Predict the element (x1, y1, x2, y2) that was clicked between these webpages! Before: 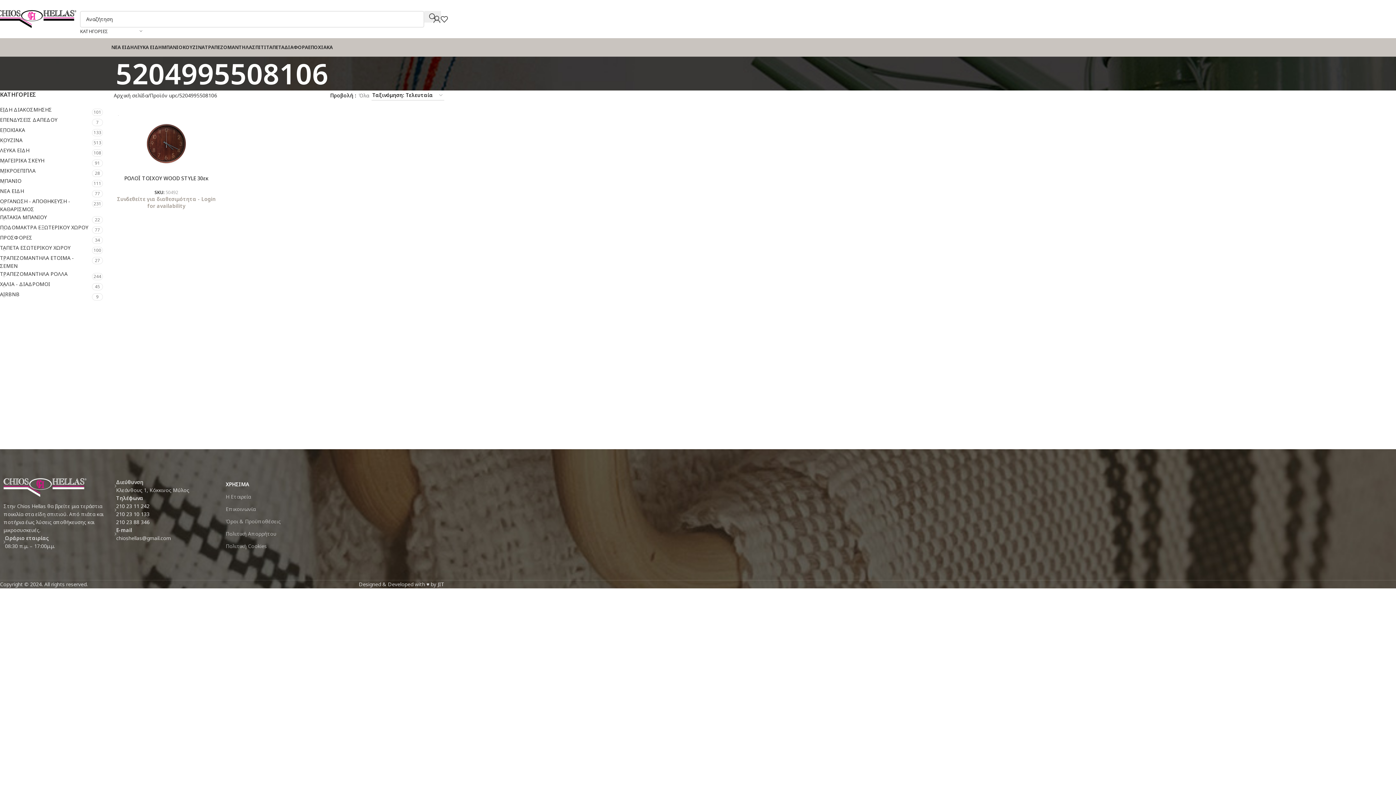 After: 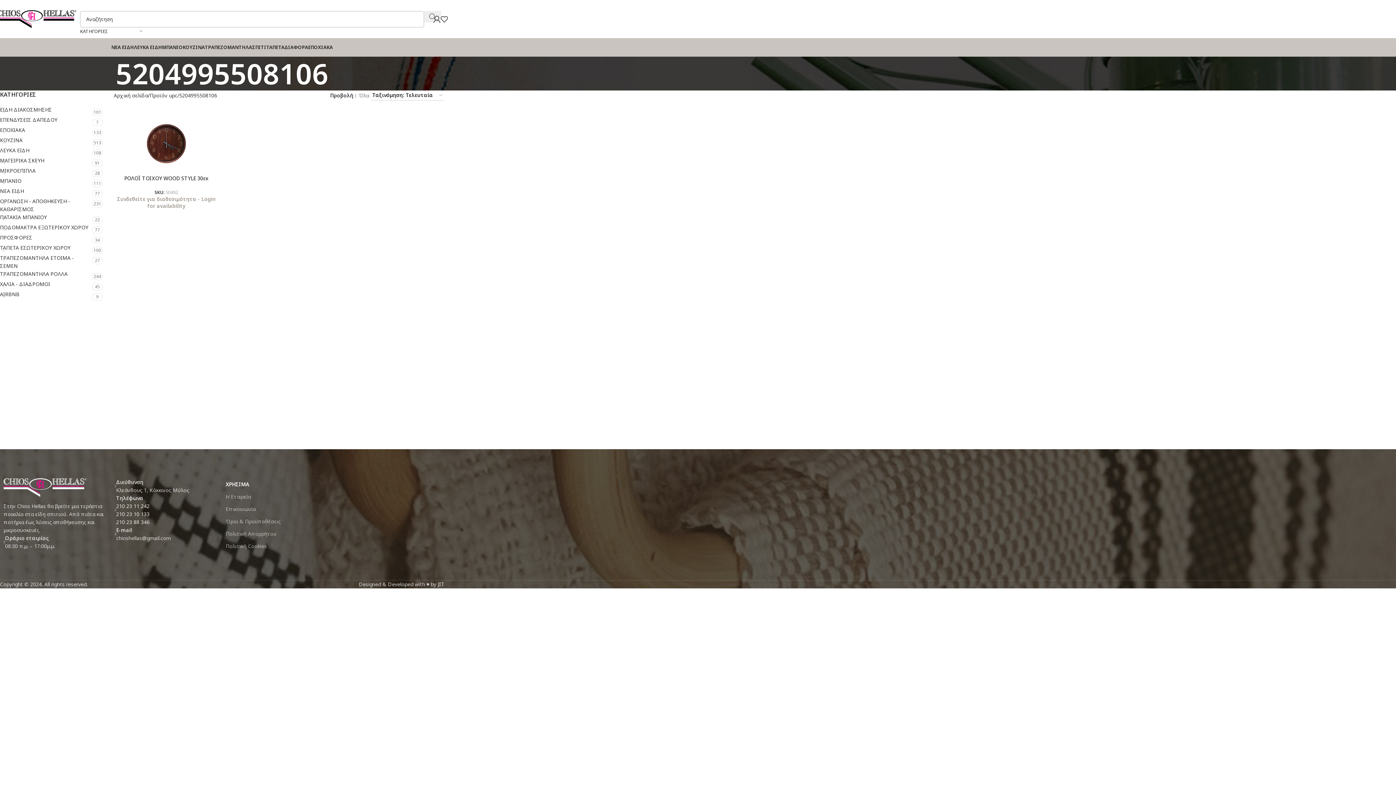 Action: bbox: (424, 10, 441, 22) label: Search 